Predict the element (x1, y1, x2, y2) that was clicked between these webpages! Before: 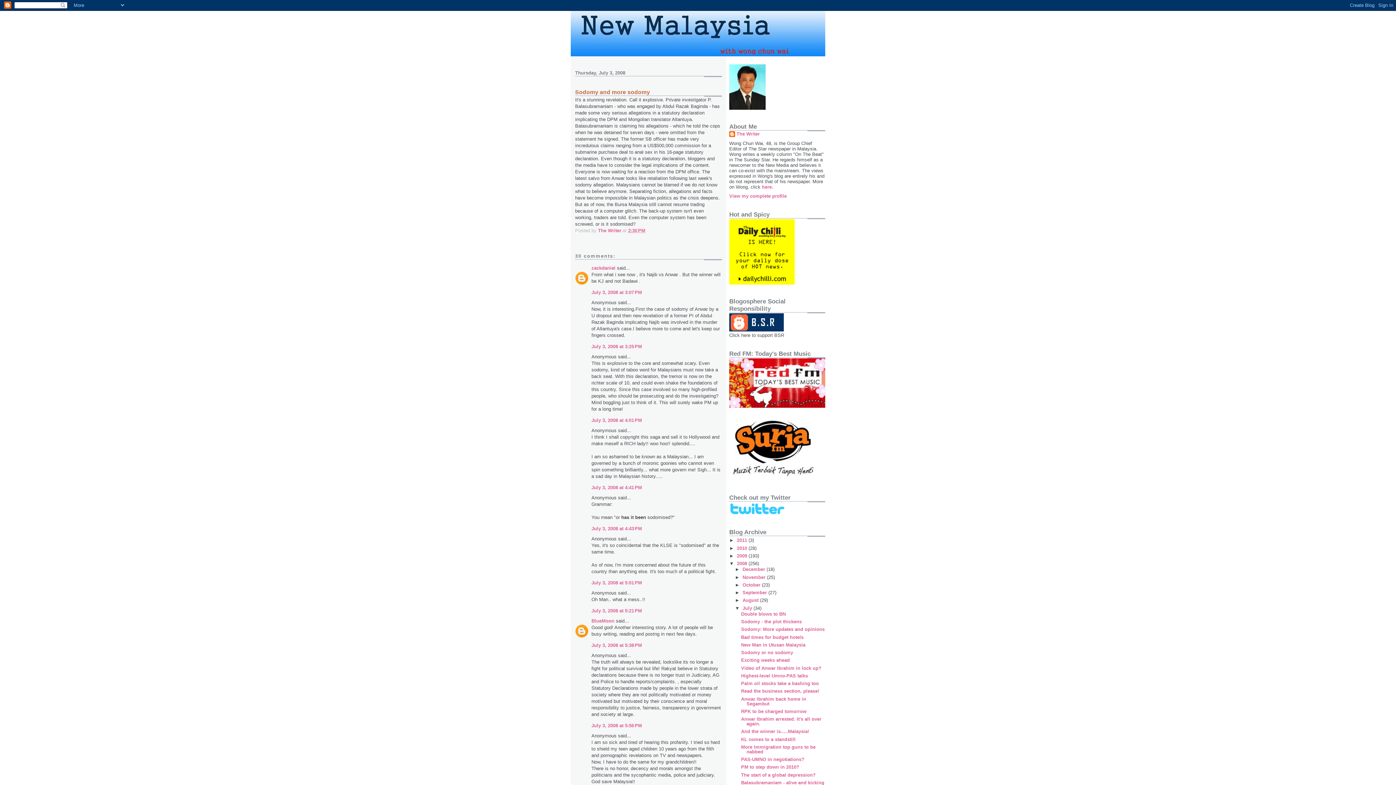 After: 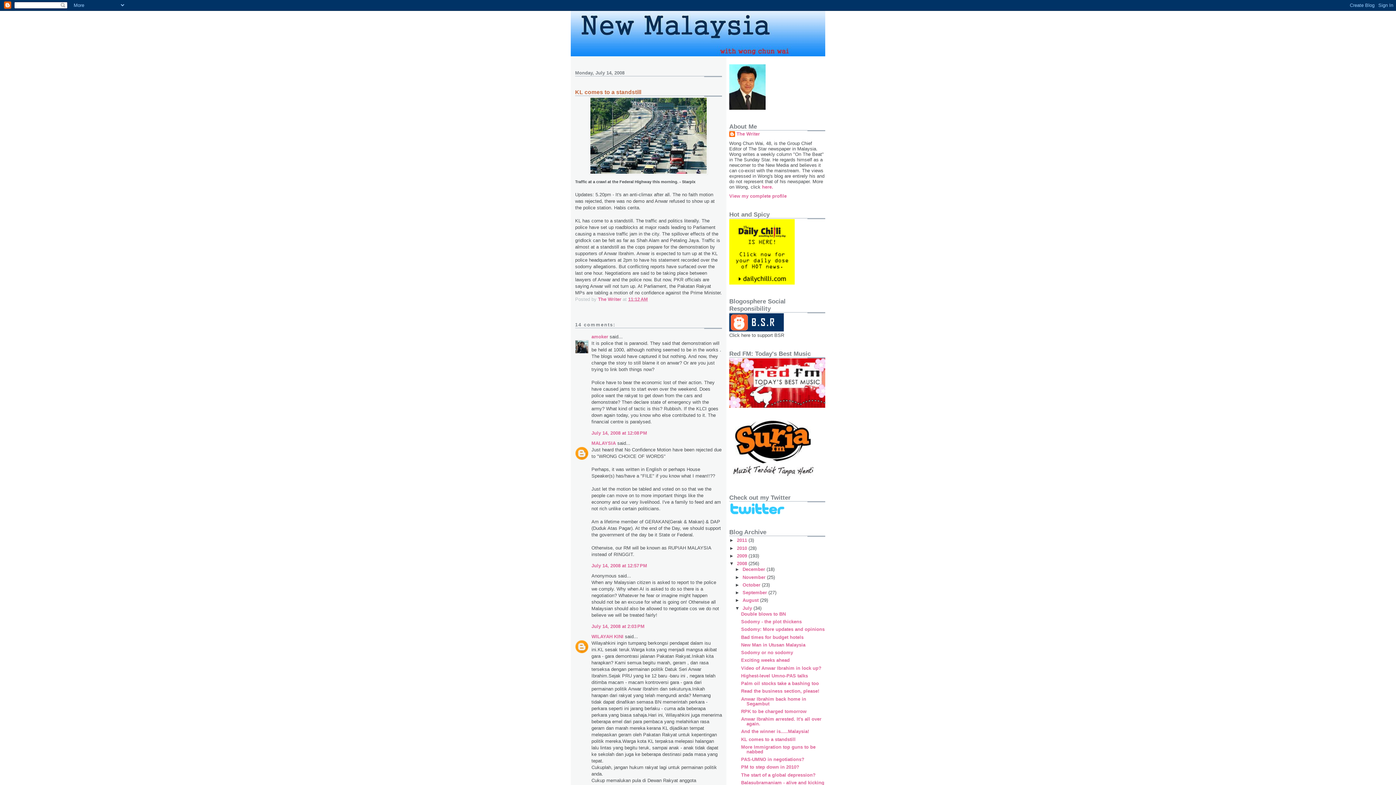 Action: bbox: (741, 736, 795, 742) label: KL comes to a standstill